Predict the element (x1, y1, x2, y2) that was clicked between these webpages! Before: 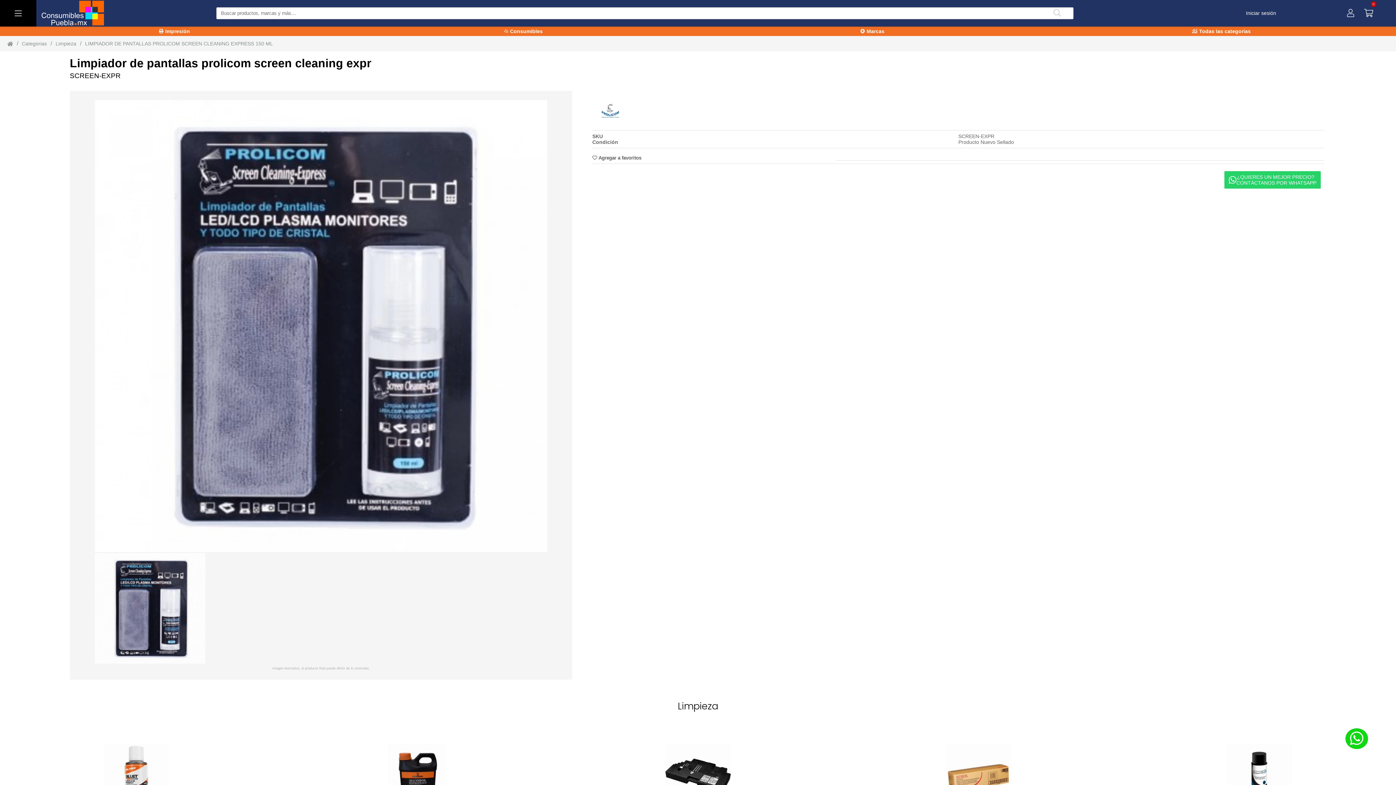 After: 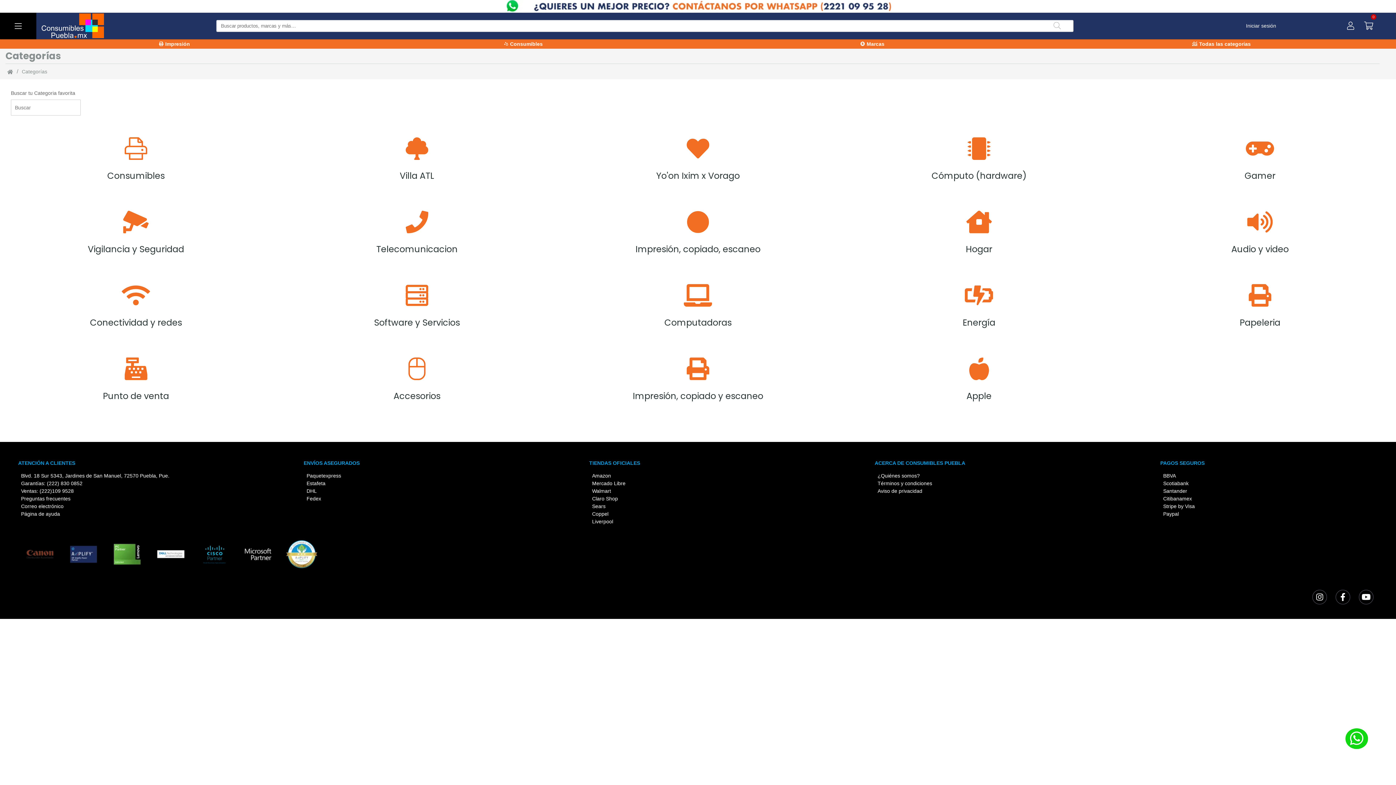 Action: bbox: (1047, 26, 1396, 36) label: Todas las categorías